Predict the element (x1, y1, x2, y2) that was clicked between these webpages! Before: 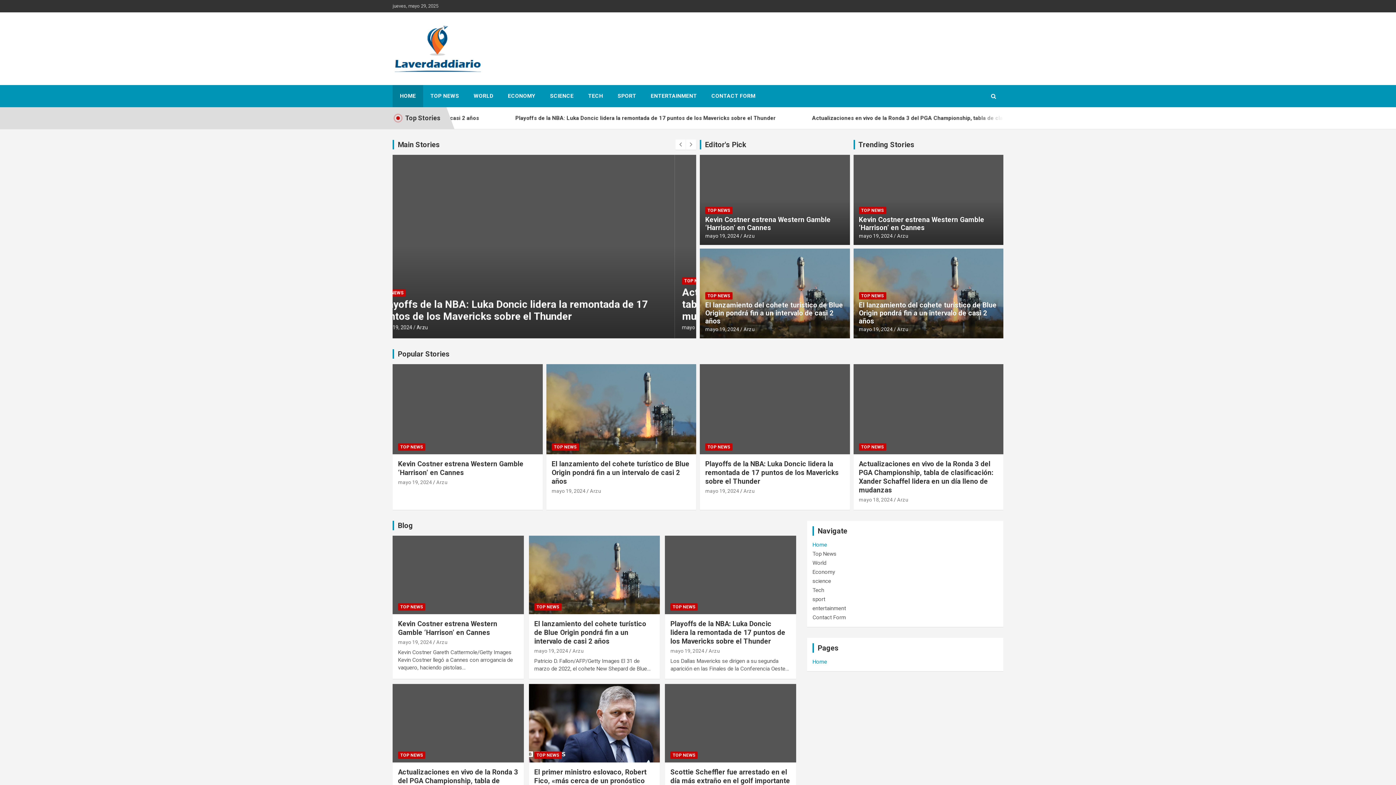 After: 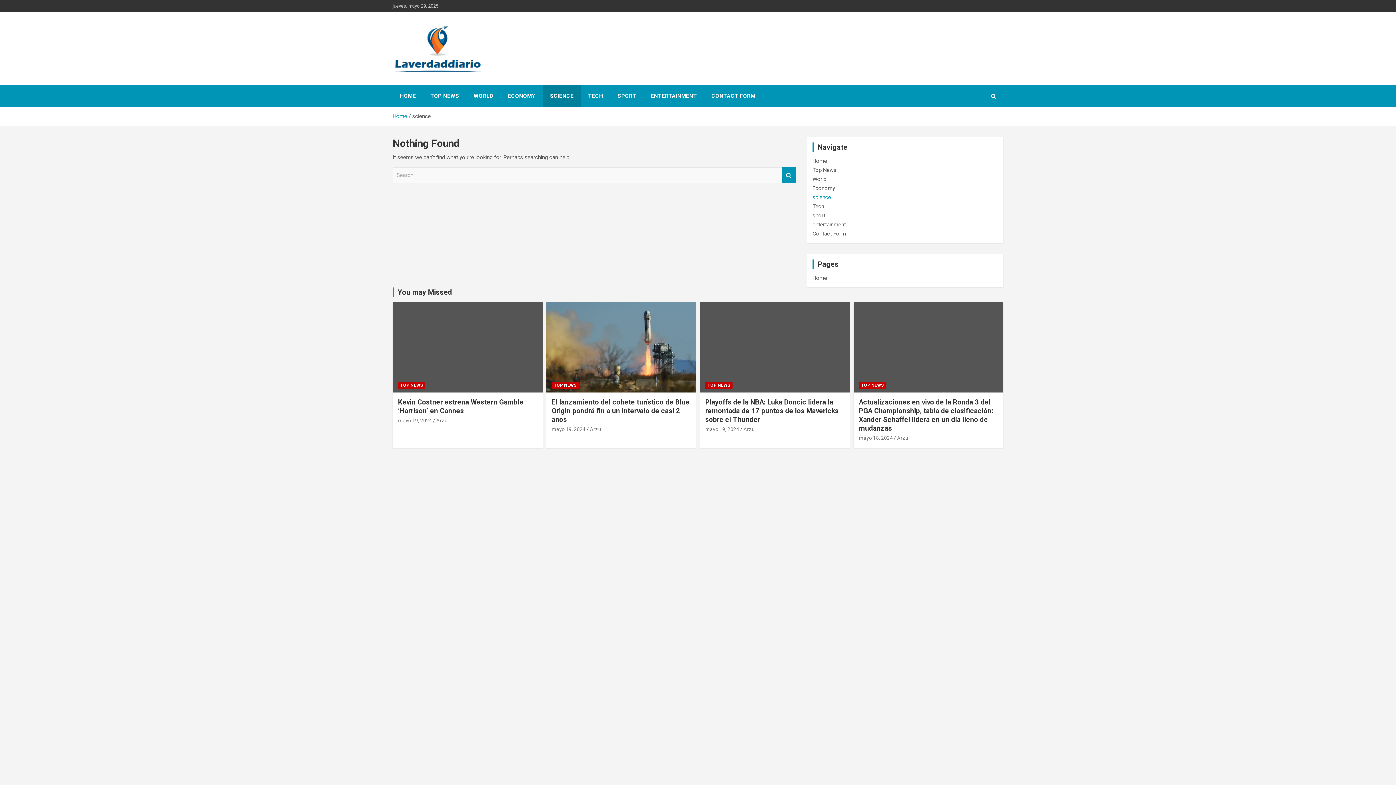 Action: label: science bbox: (812, 578, 831, 584)